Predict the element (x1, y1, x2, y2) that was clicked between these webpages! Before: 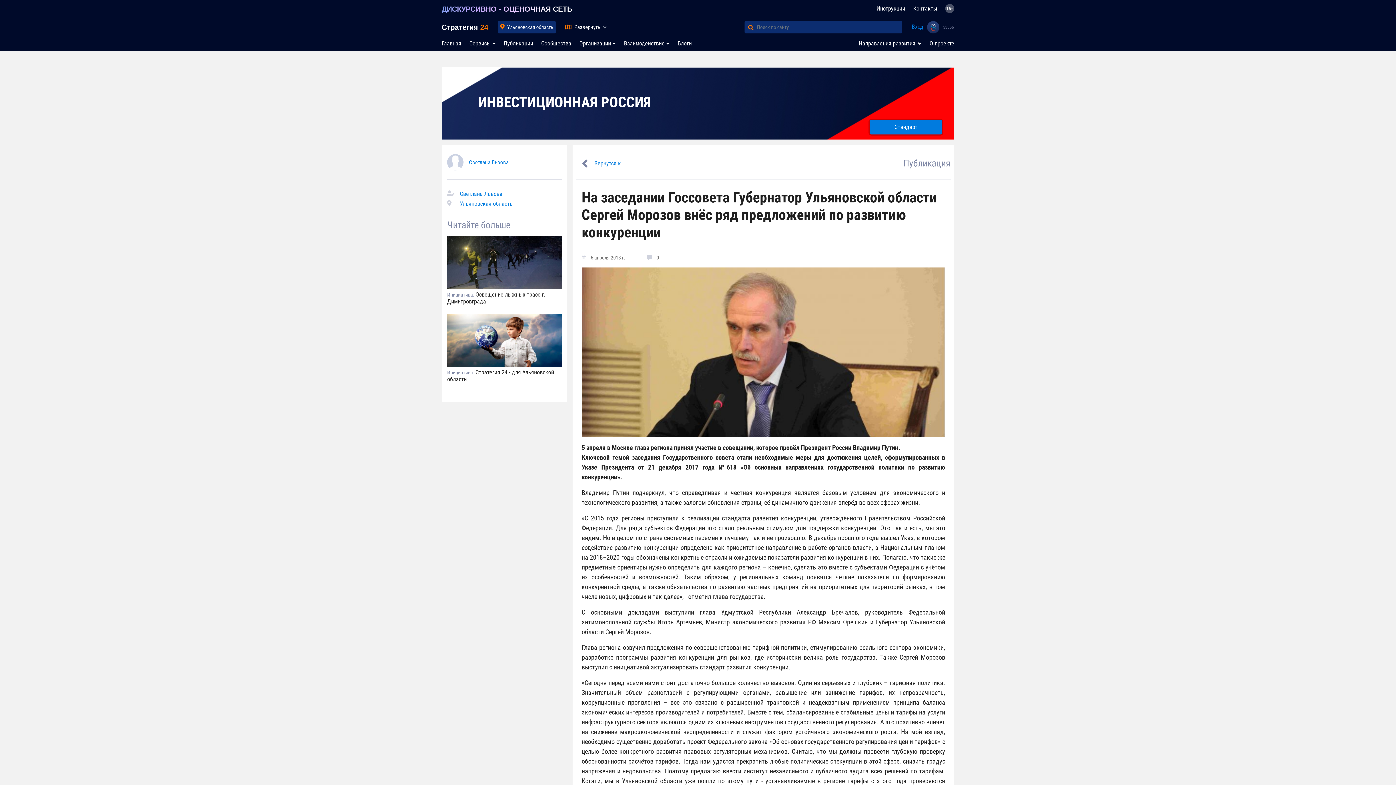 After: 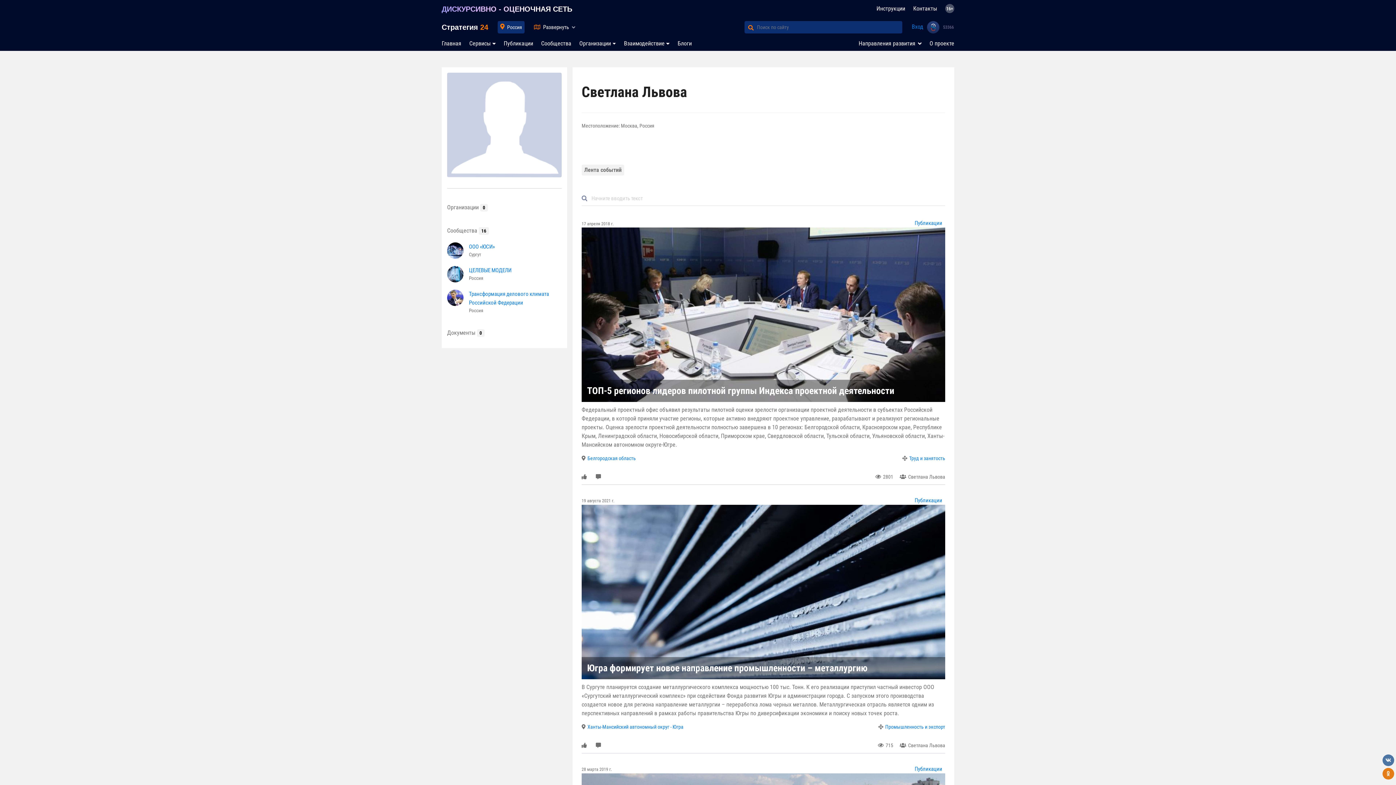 Action: bbox: (469, 159, 508, 165) label: Светлана Львова